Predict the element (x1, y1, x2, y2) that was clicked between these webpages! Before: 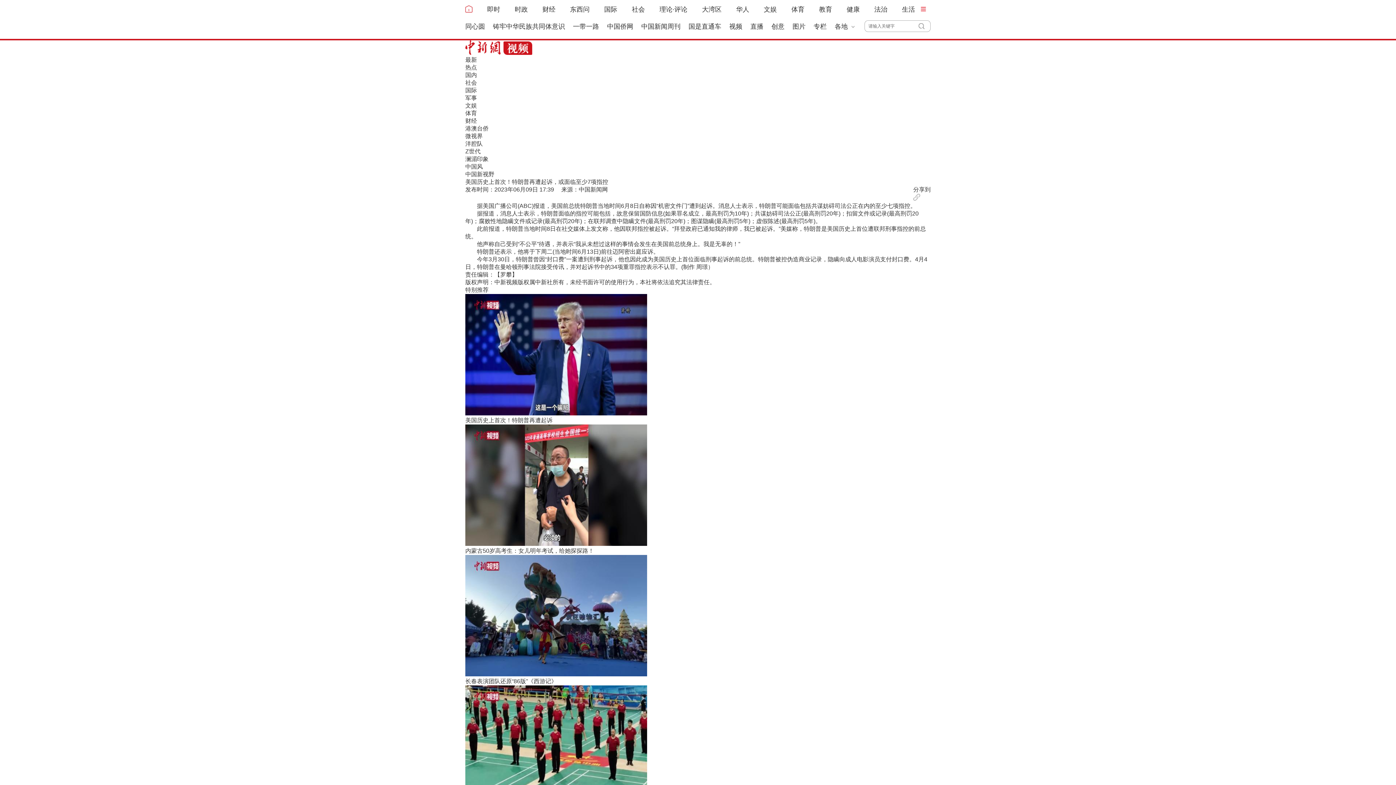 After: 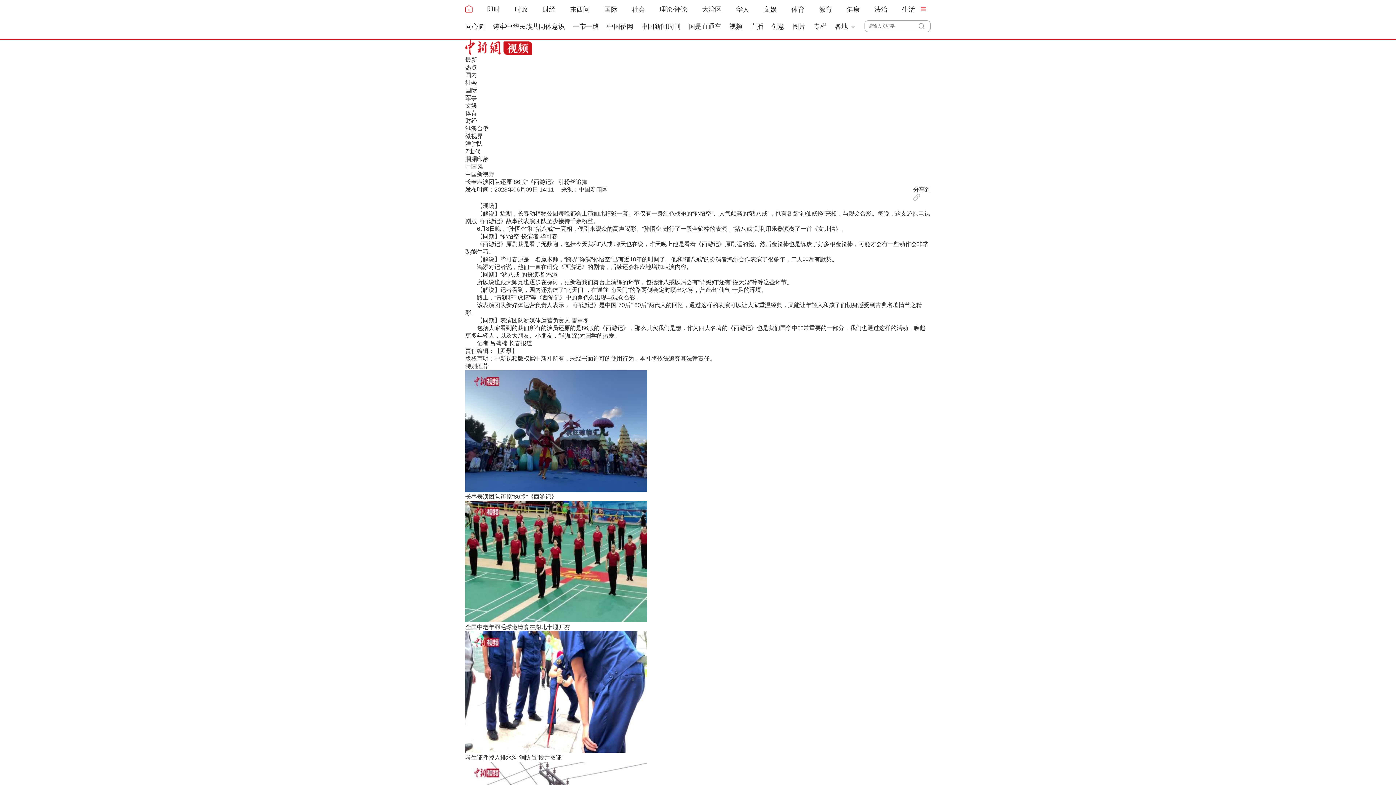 Action: bbox: (465, 671, 930, 685) label: 长春表演团队还原“86版”《西游记》